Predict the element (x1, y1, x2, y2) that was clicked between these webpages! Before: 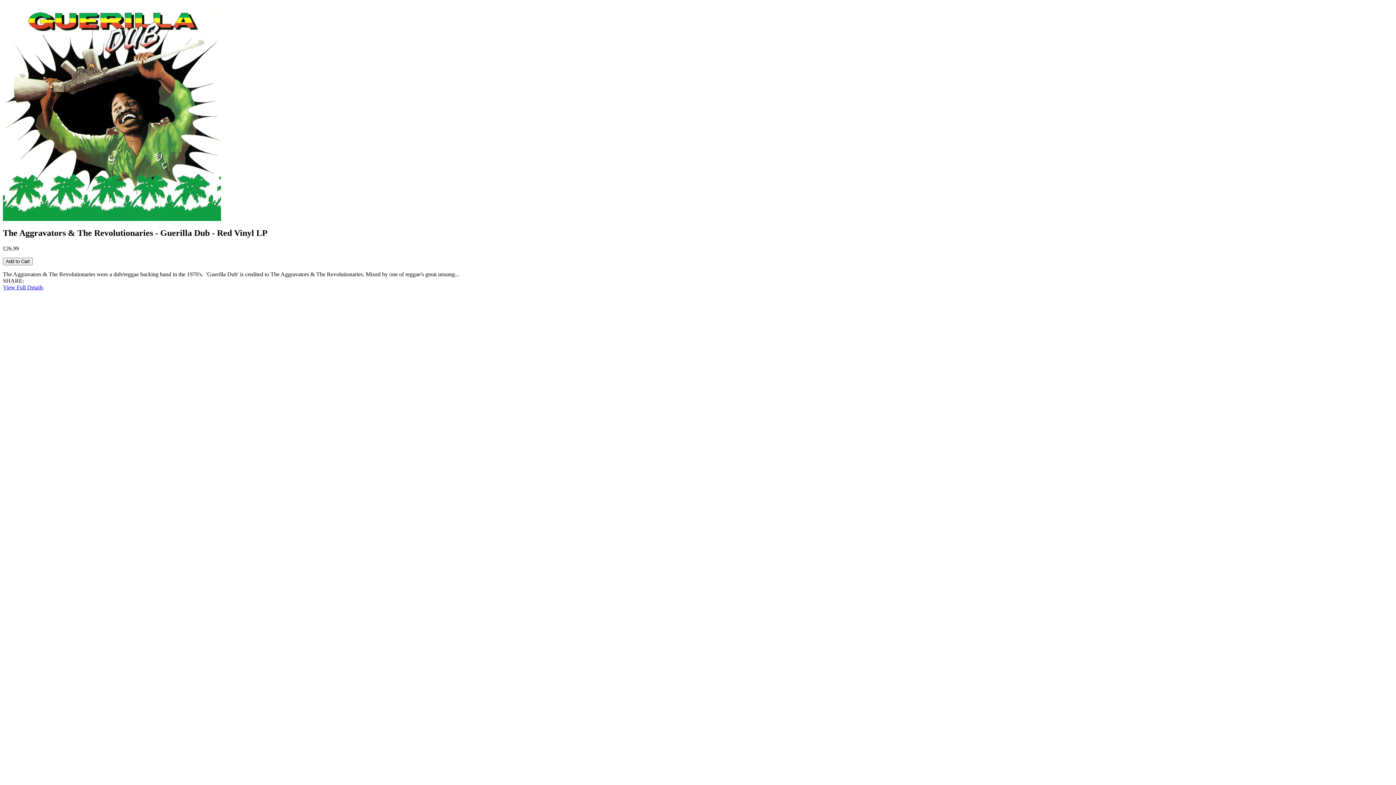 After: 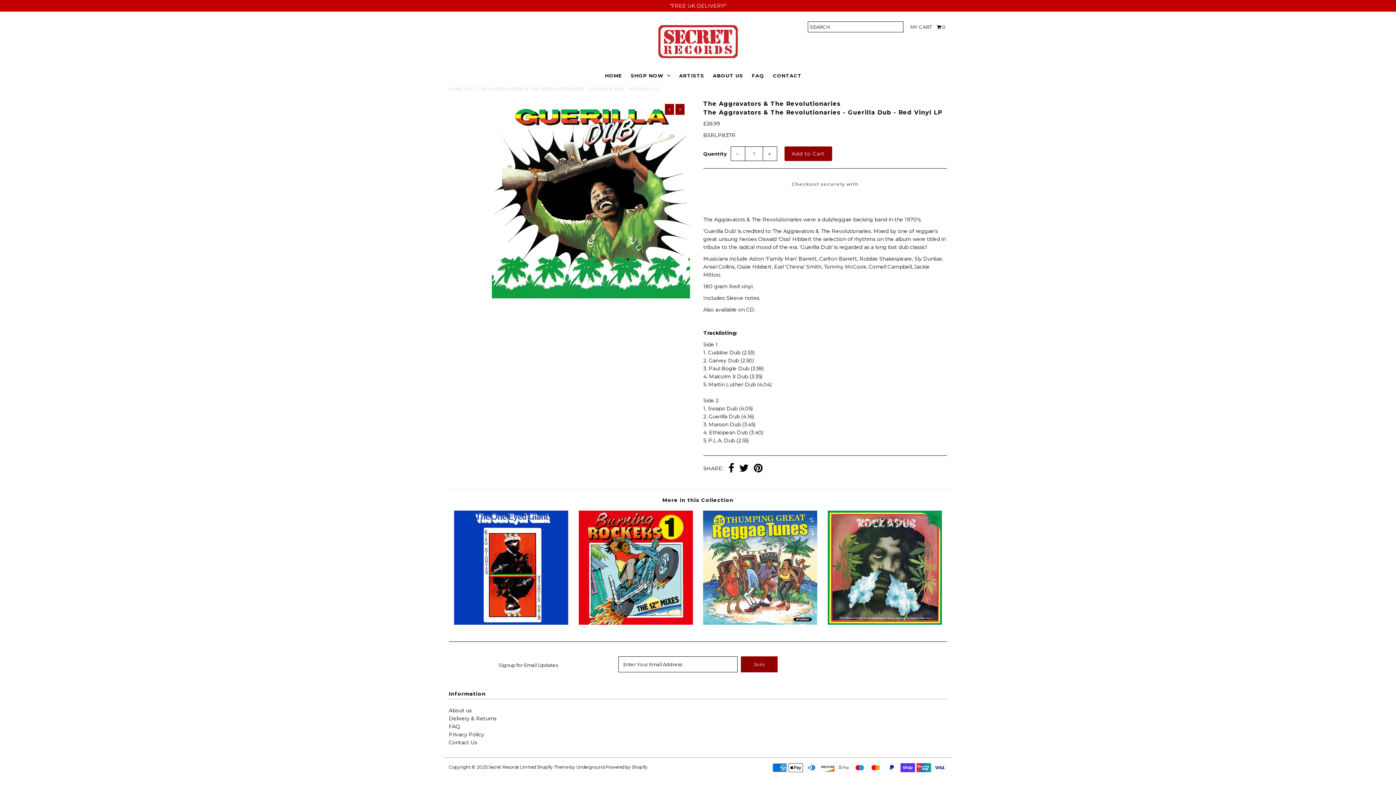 Action: bbox: (2, 284, 43, 290) label: View Full Details